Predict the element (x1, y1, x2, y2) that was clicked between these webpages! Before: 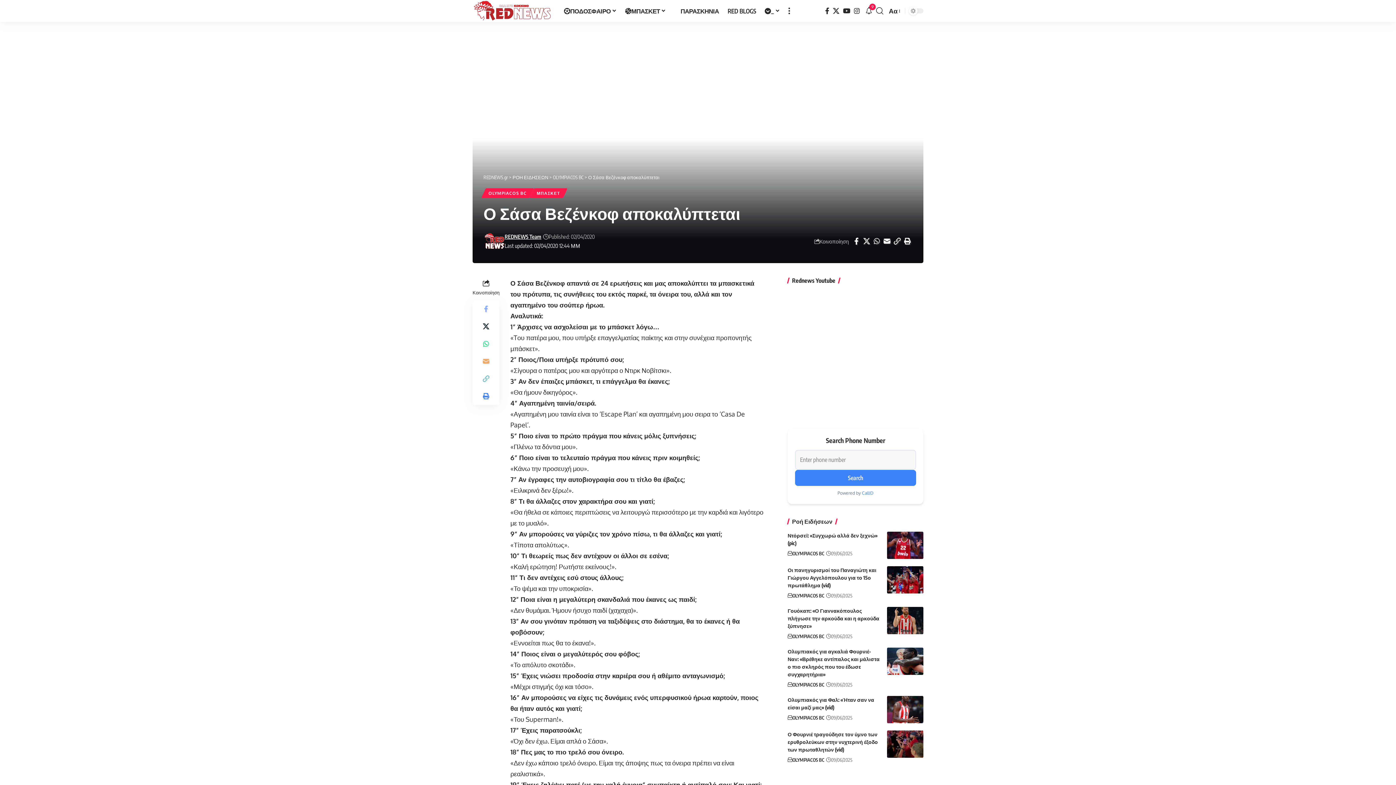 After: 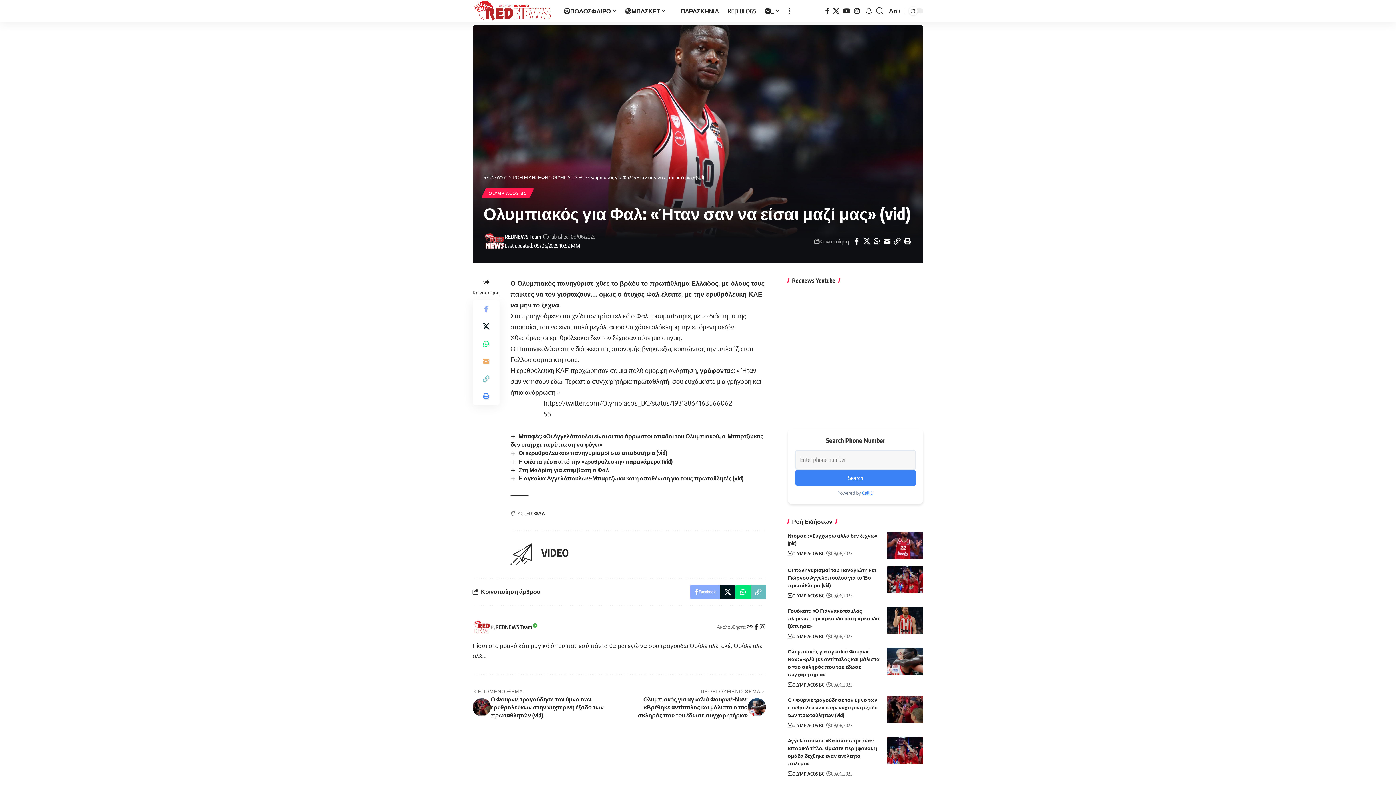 Action: bbox: (887, 696, 923, 723)